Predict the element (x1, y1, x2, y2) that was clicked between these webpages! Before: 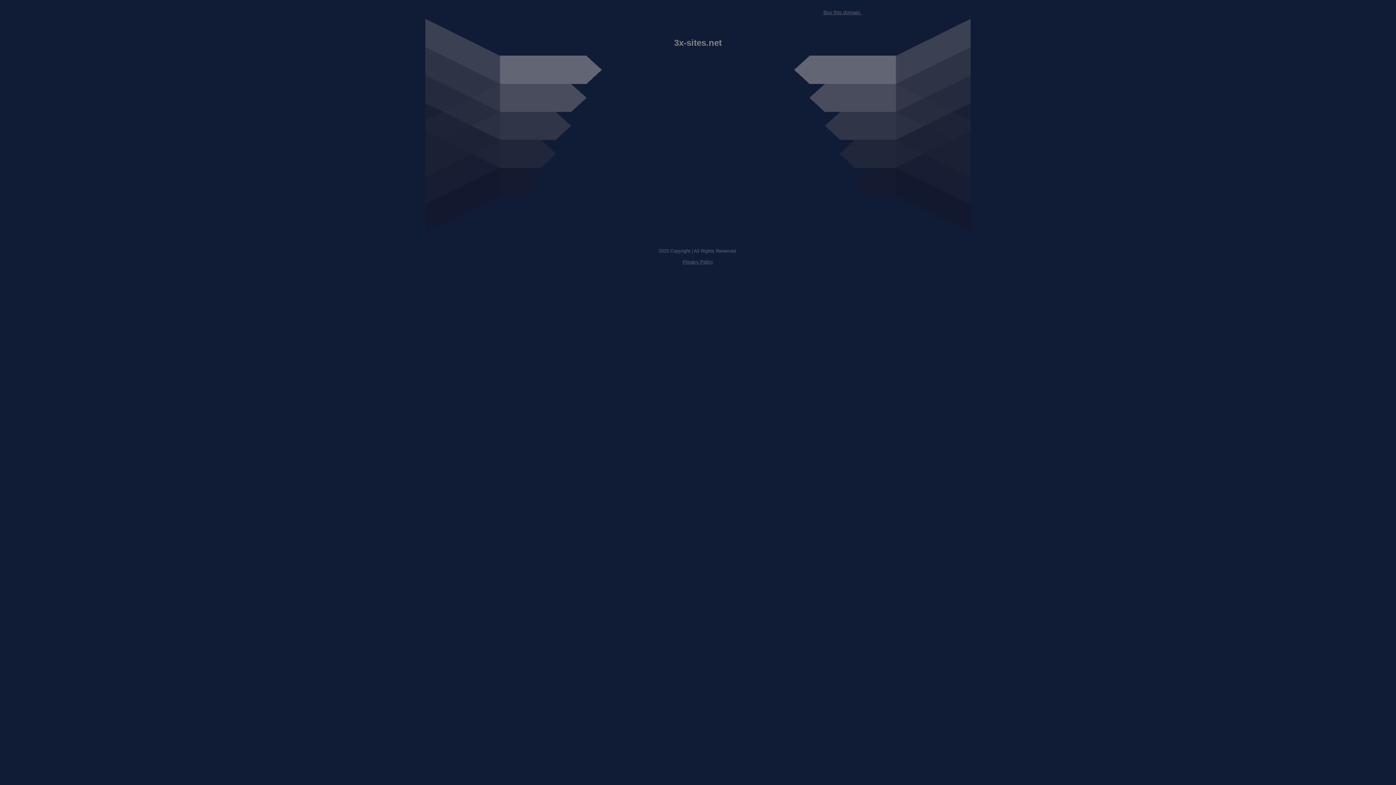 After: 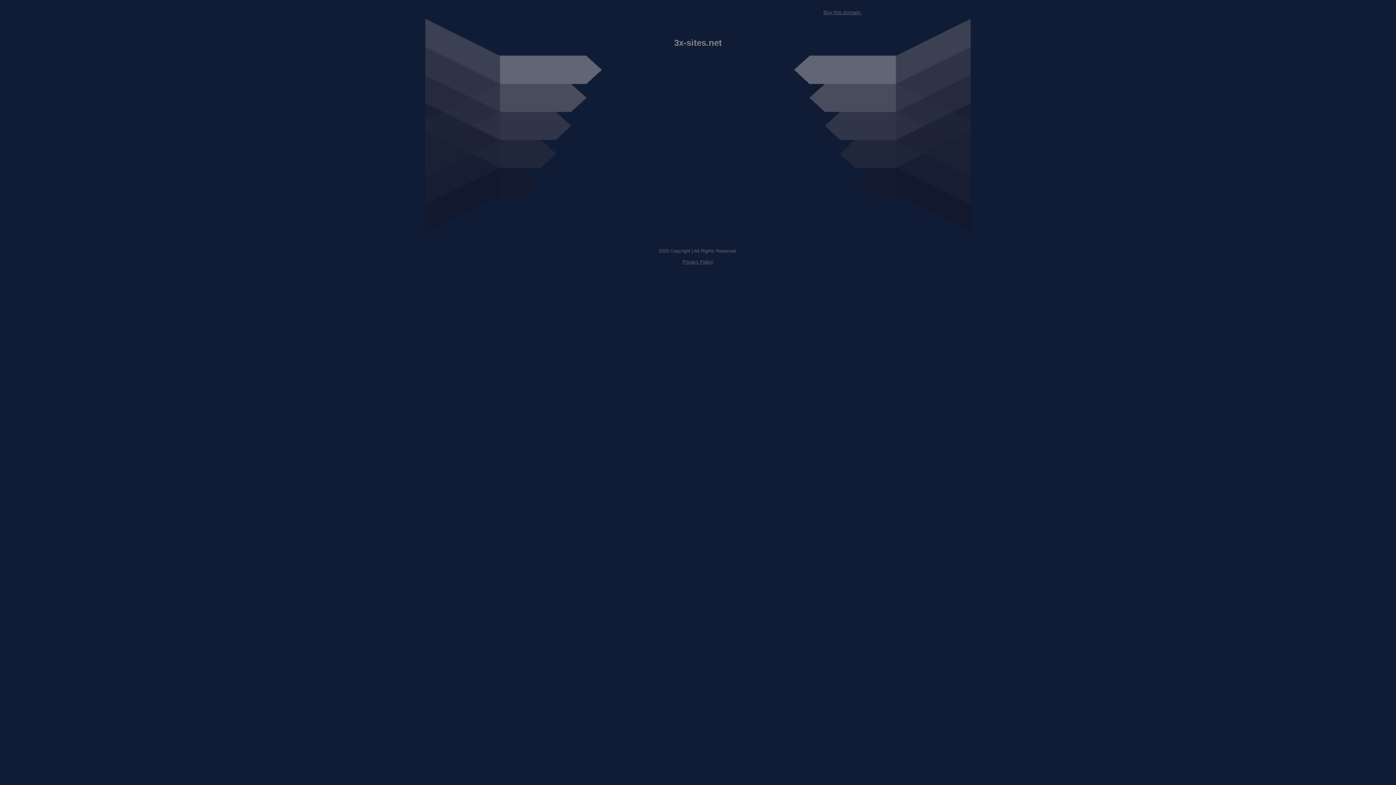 Action: label: Buy this domain. bbox: (823, 9, 861, 15)